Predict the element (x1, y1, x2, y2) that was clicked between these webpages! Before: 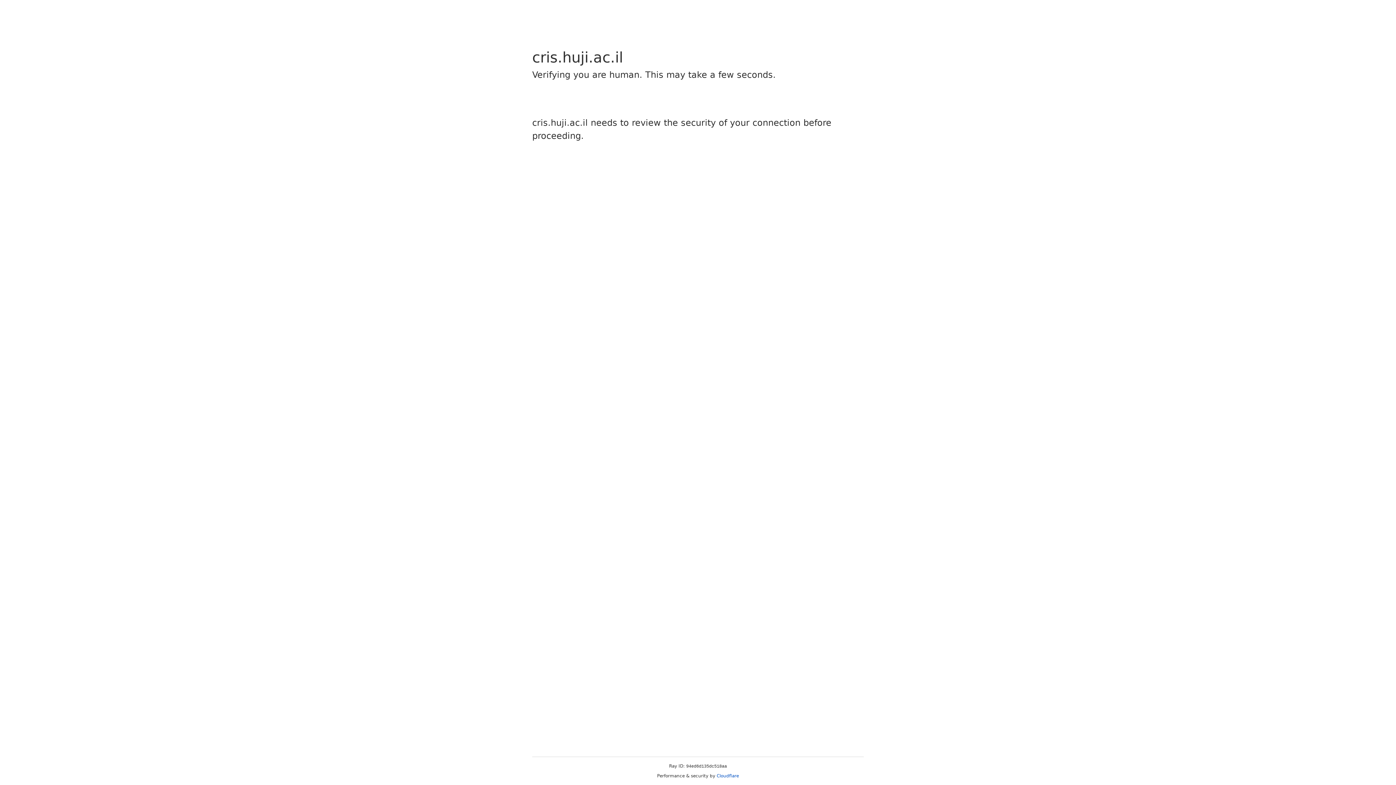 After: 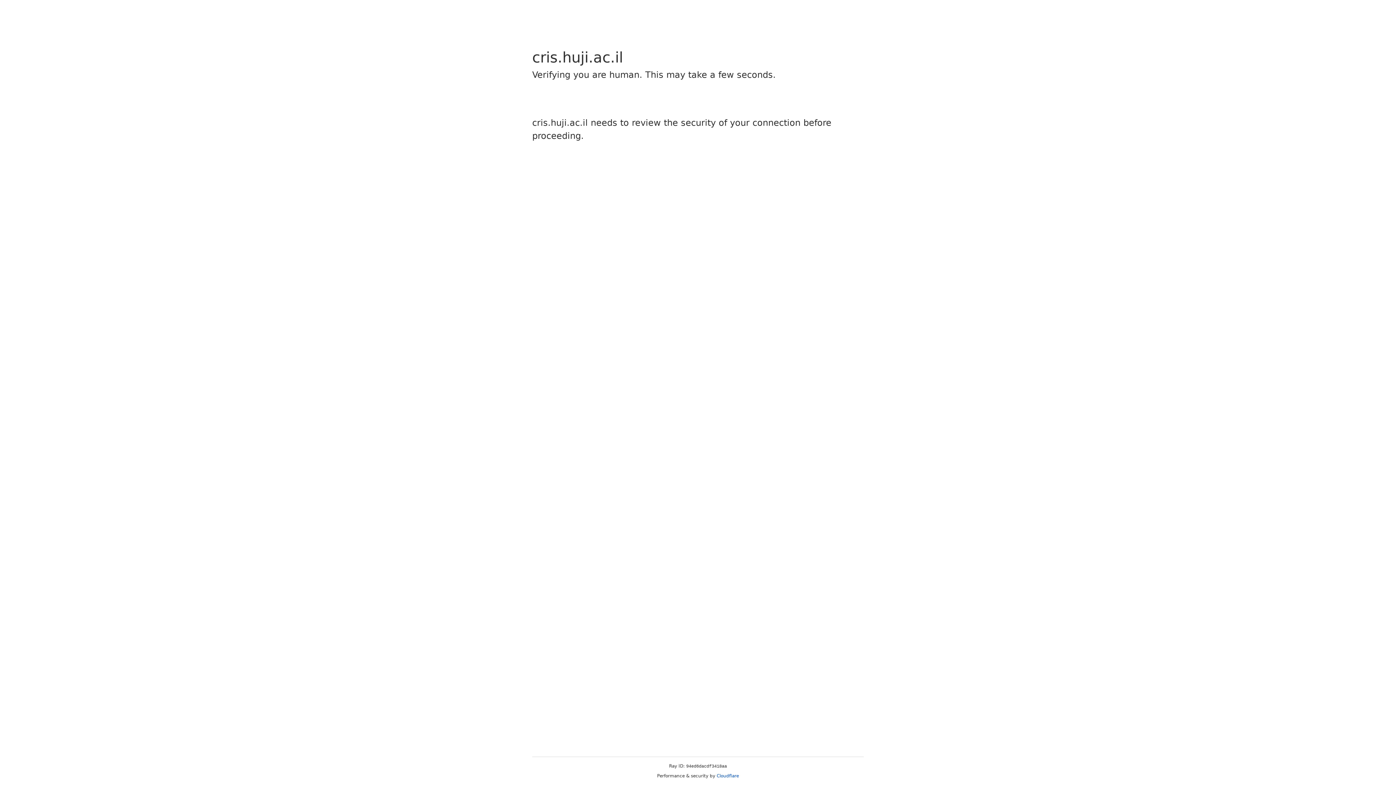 Action: bbox: (716, 773, 739, 778) label: Cloudflare